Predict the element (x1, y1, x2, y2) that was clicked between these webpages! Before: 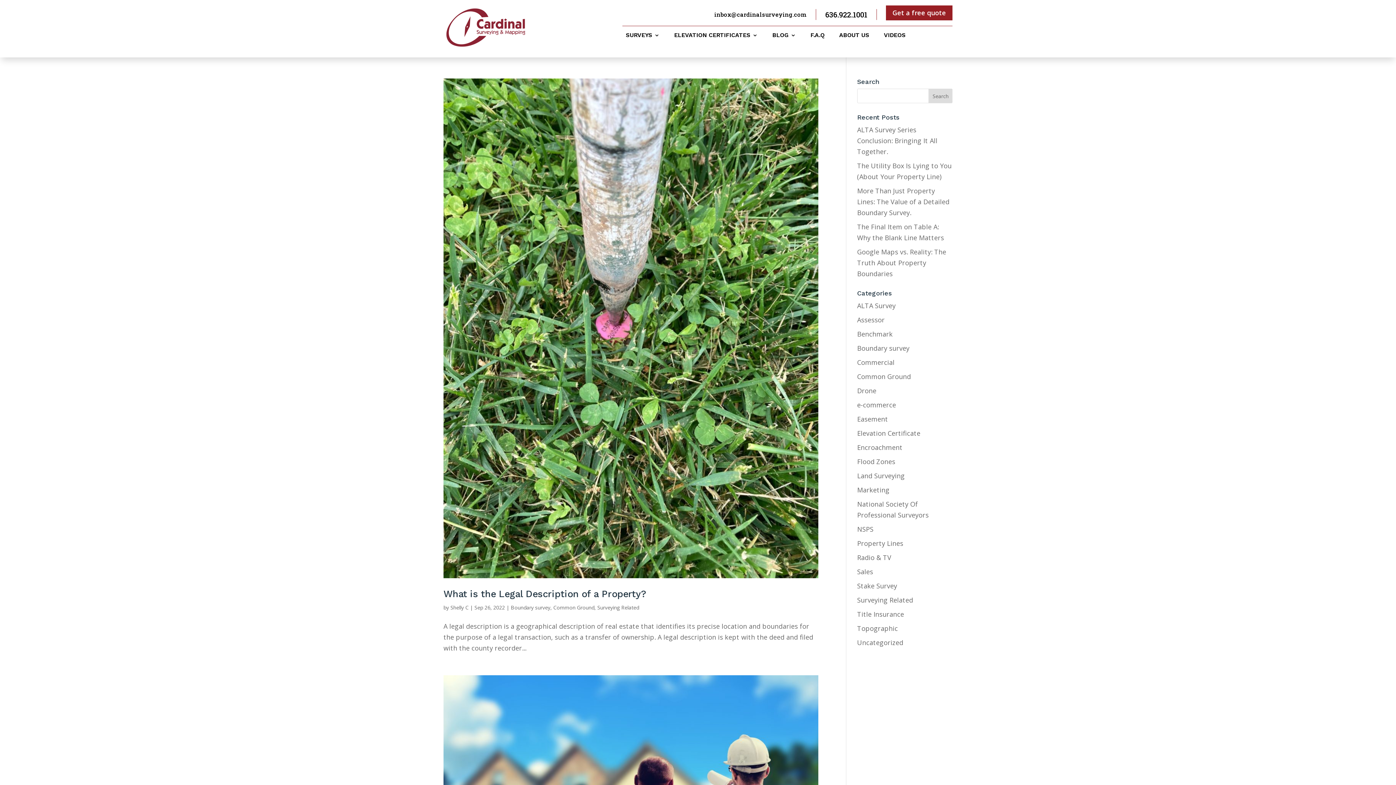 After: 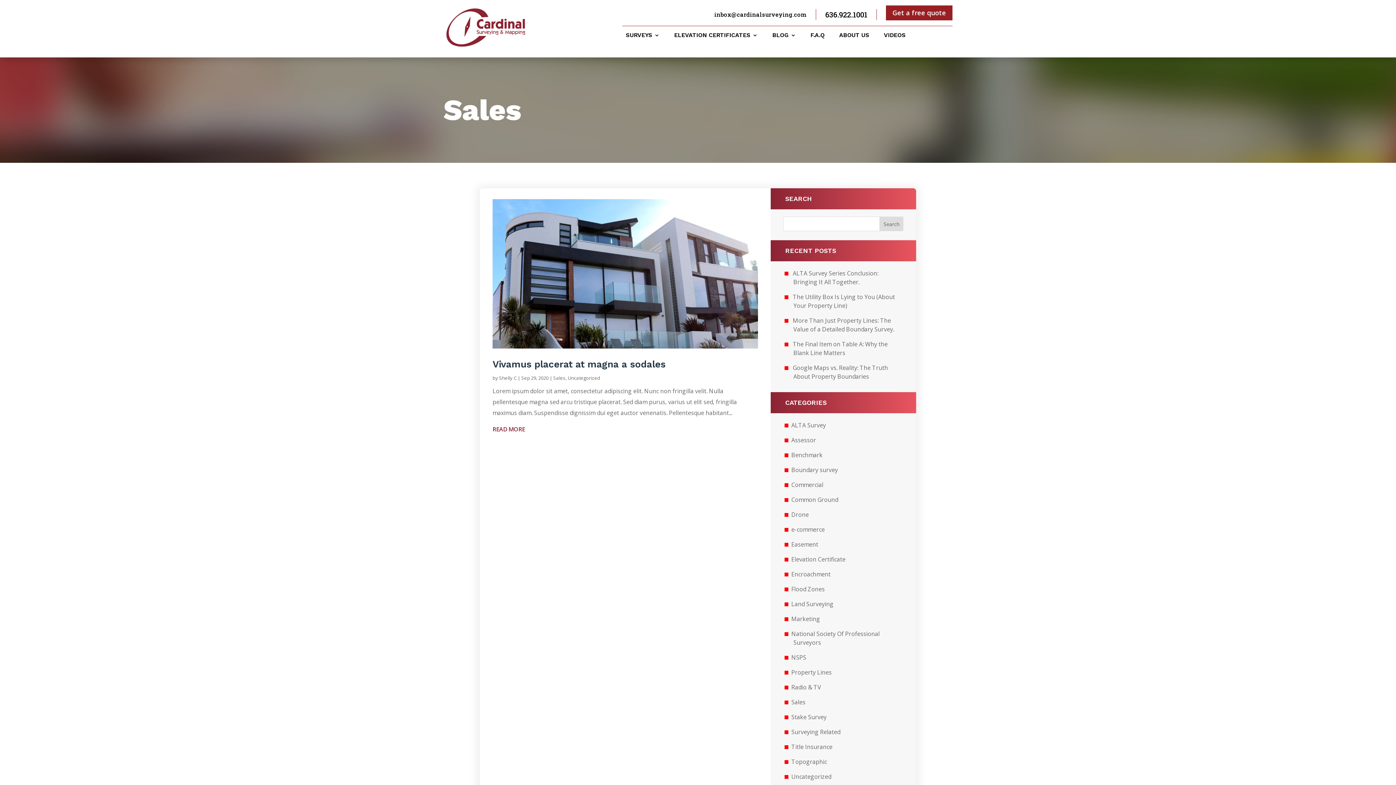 Action: bbox: (857, 567, 873, 576) label: Sales